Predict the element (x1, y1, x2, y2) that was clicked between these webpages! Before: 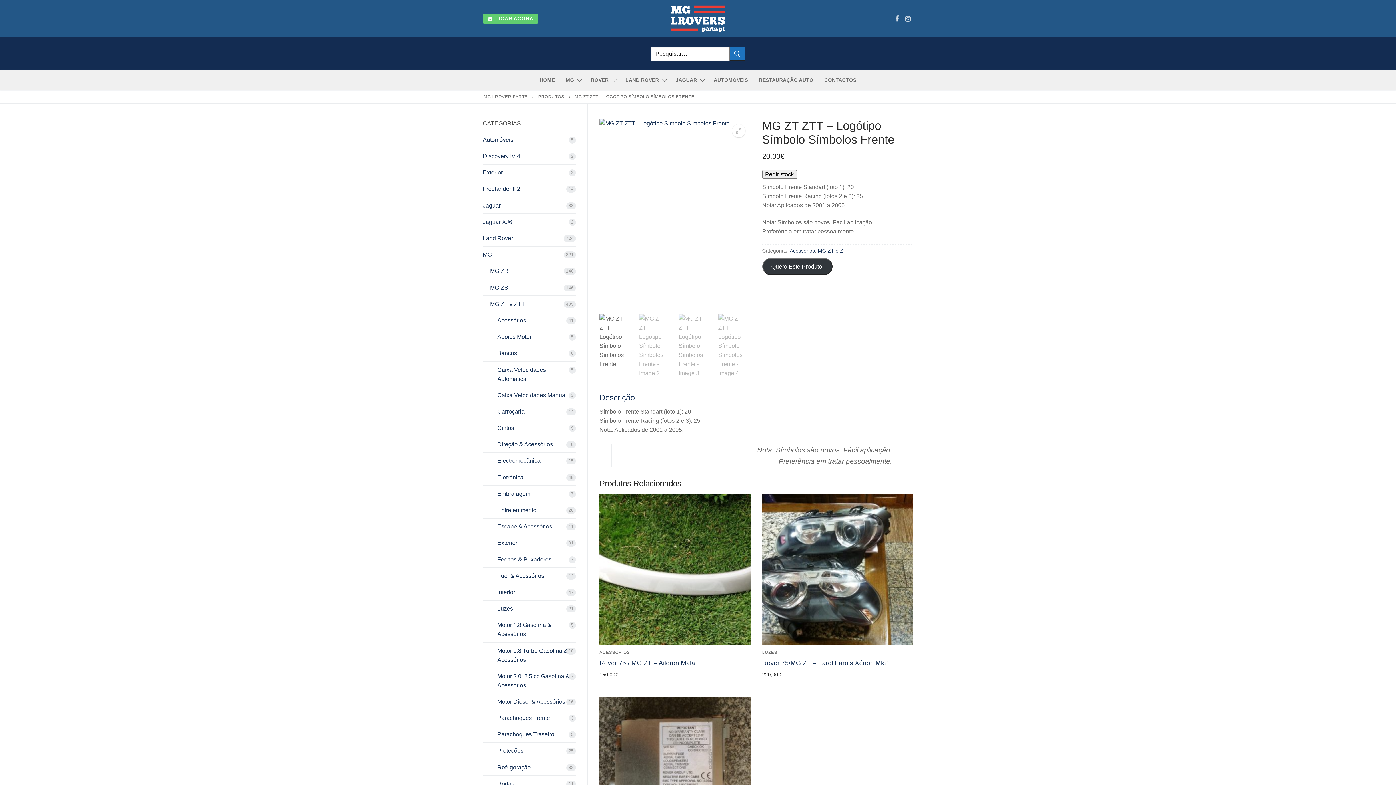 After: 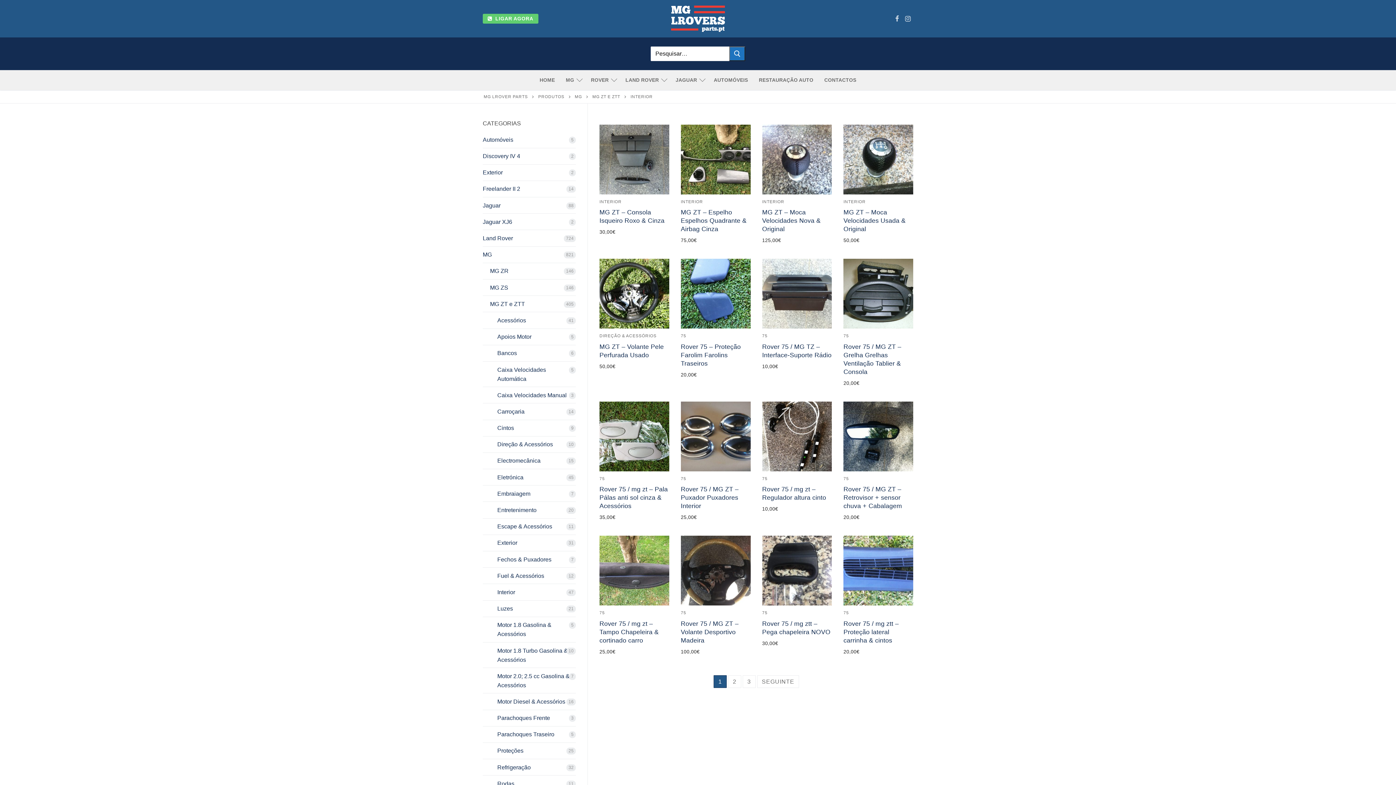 Action: label: Interior bbox: (482, 587, 576, 600)